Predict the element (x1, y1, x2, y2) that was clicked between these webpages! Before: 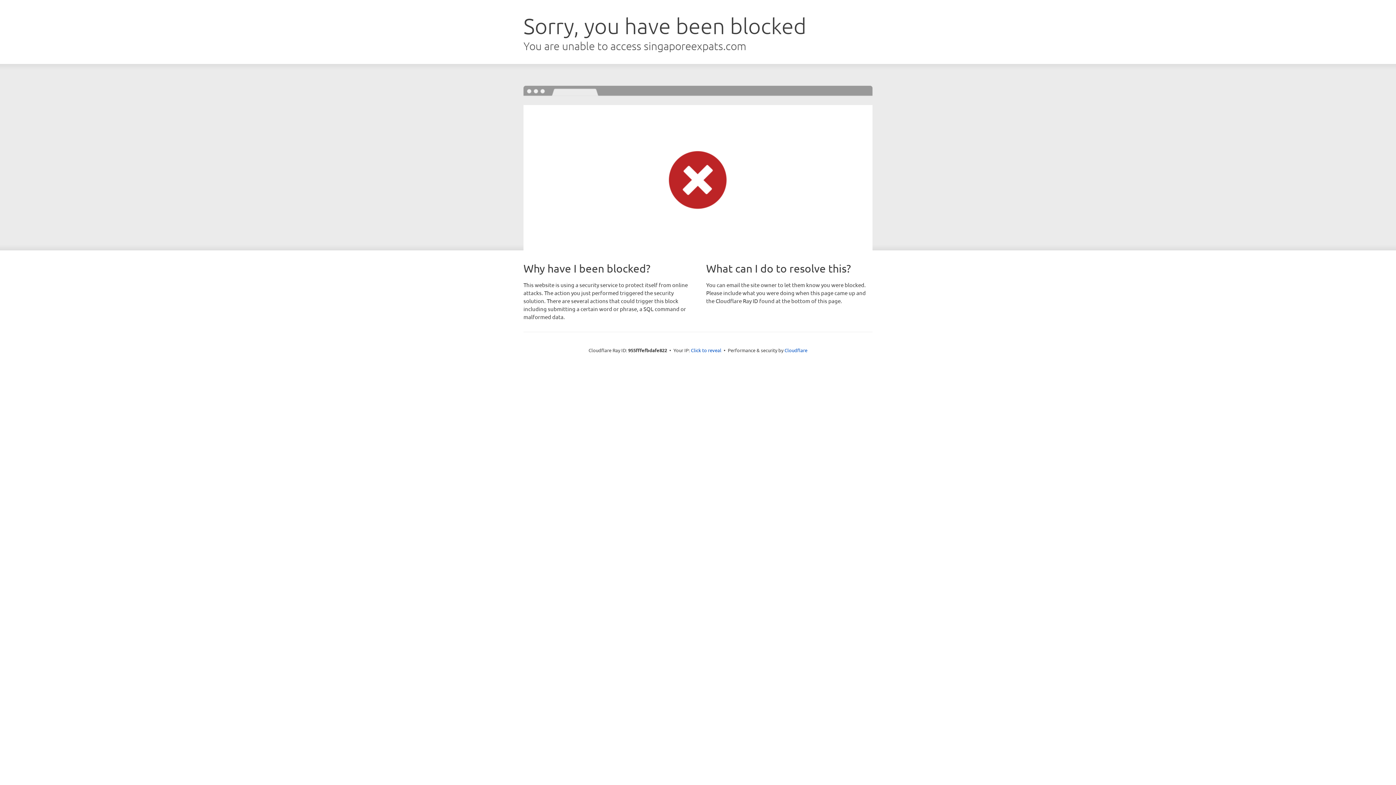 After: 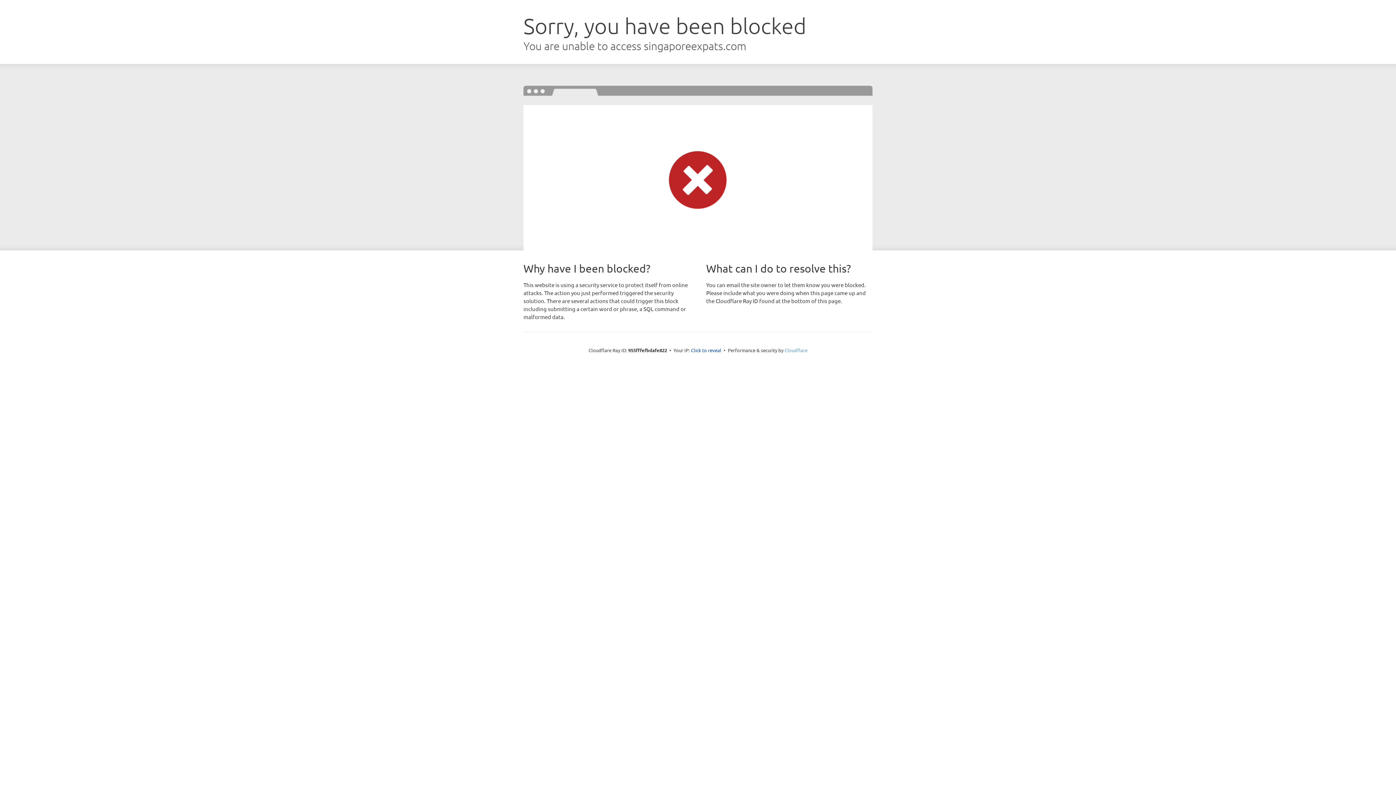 Action: label: Cloudflare bbox: (784, 347, 807, 353)